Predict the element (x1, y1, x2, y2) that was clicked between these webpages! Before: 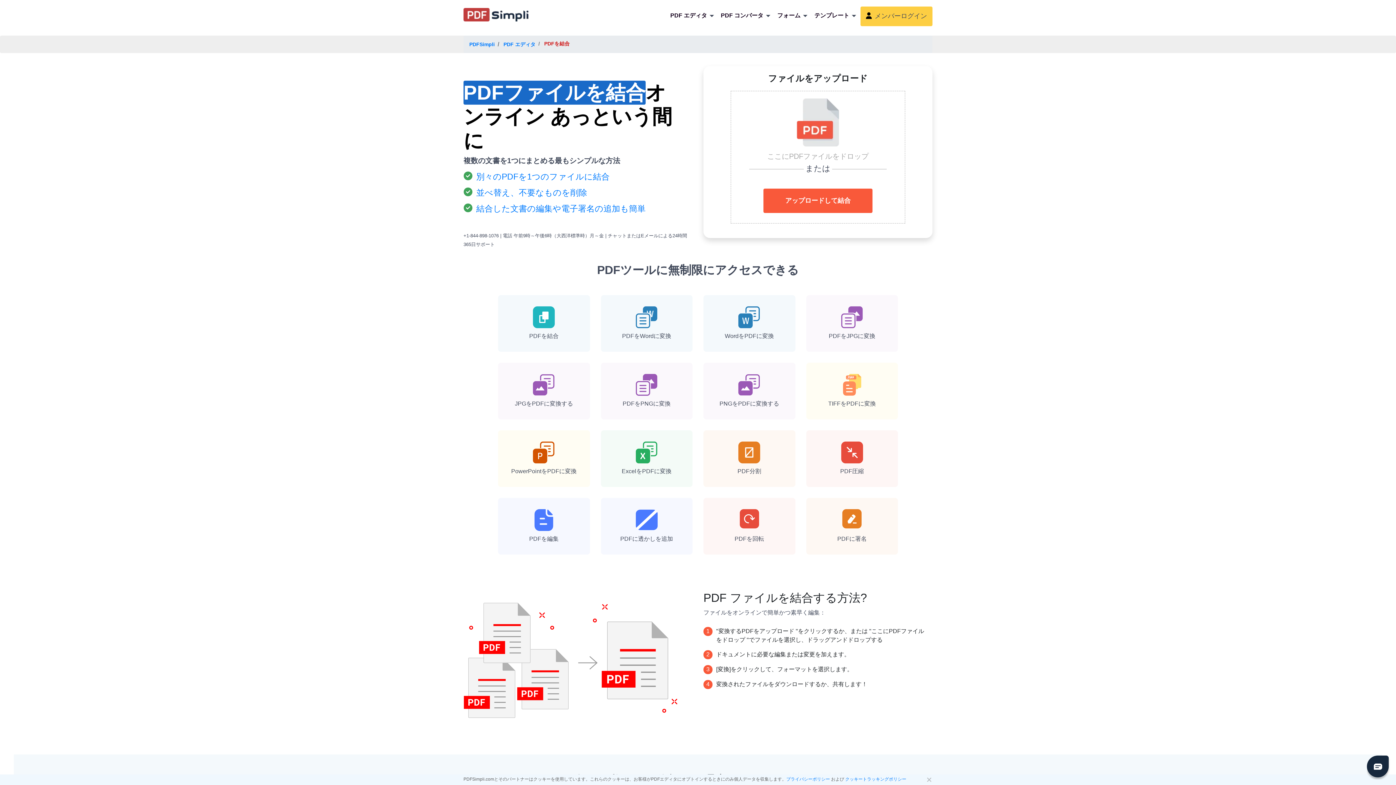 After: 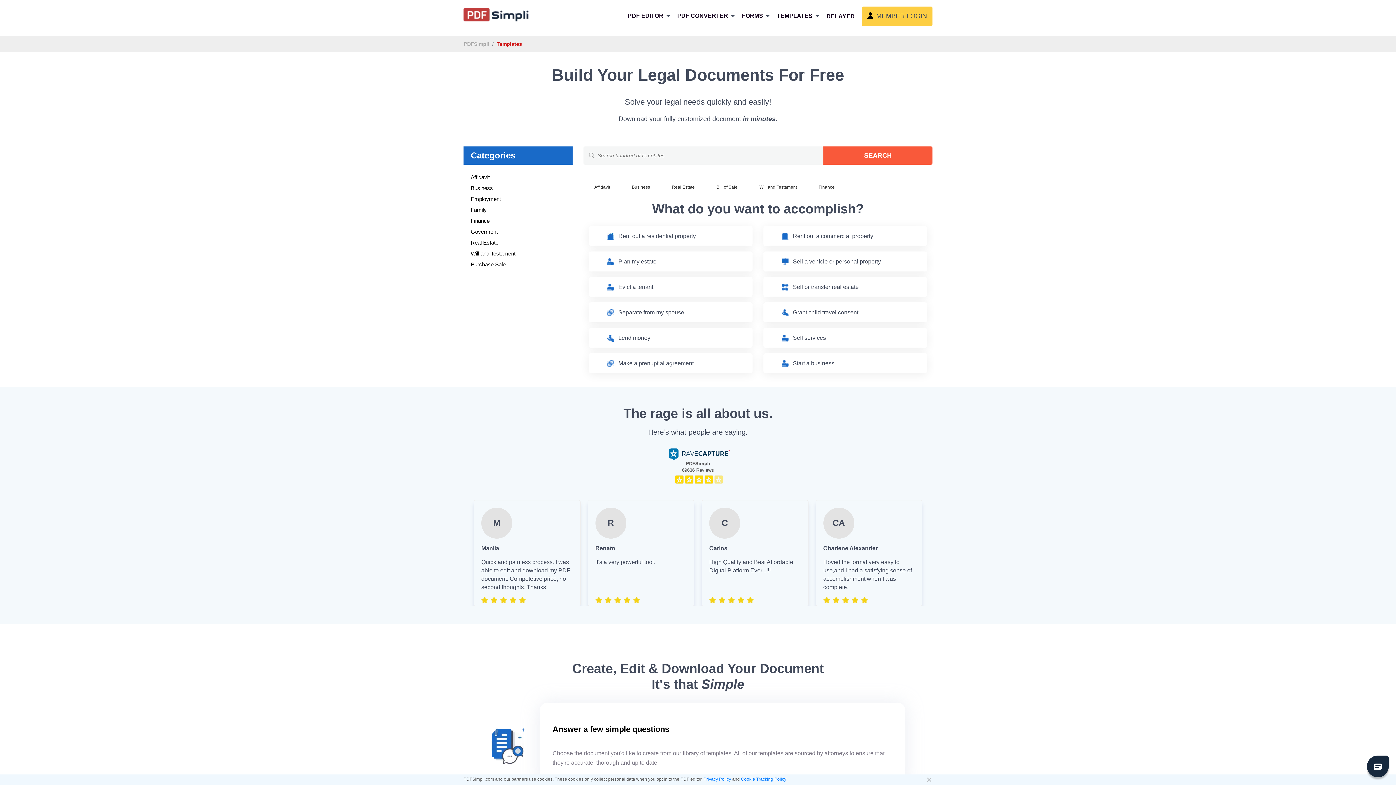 Action: bbox: (813, 8, 850, 24) label: テンプレート